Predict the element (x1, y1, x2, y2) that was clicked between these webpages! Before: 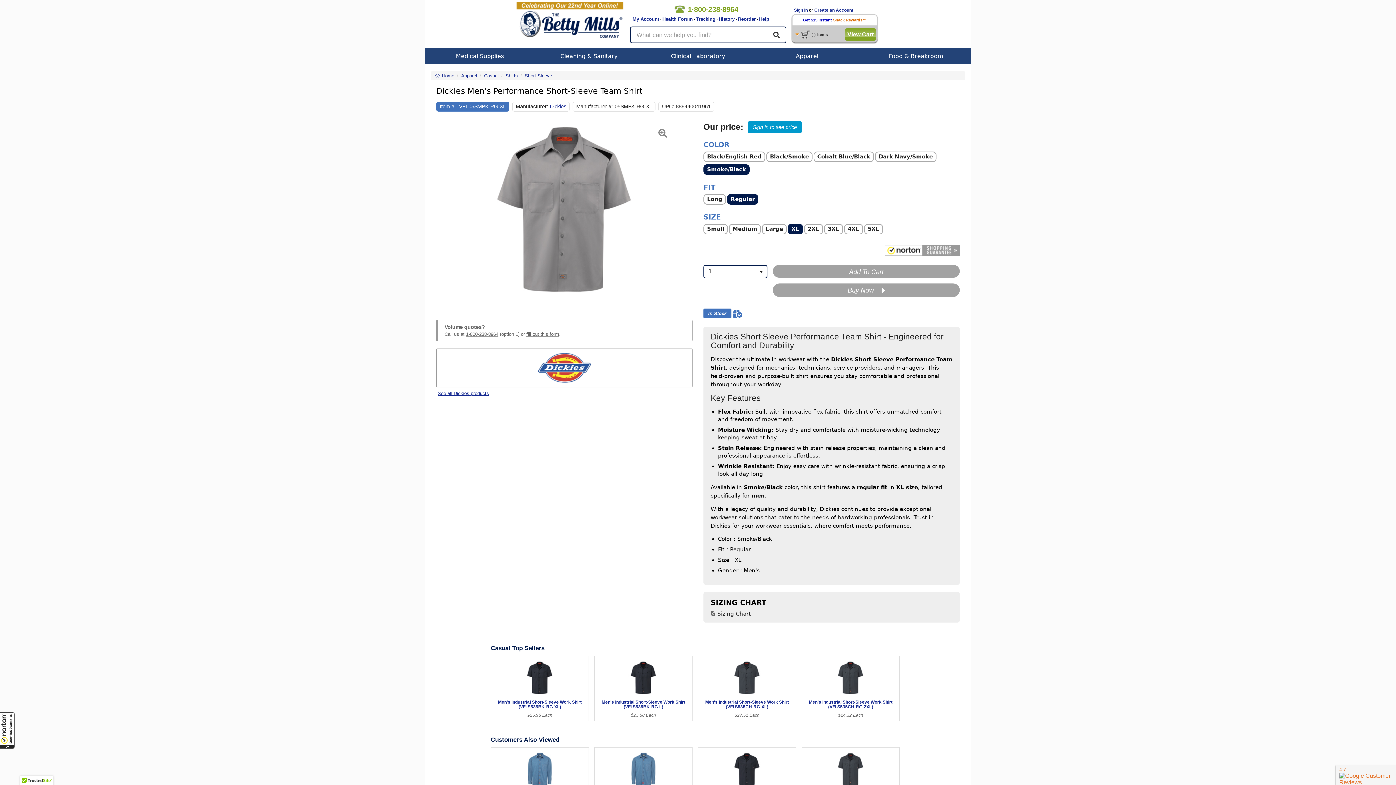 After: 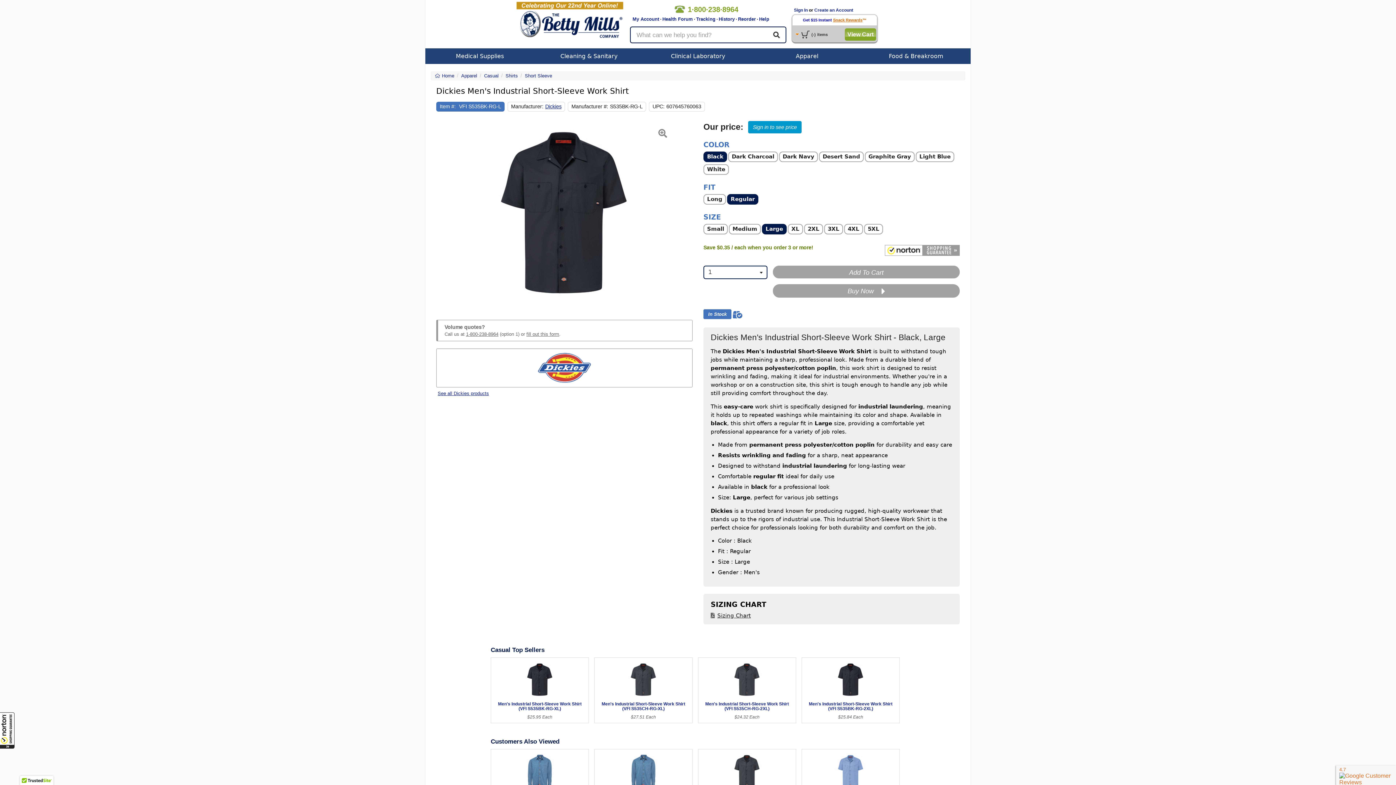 Action: label: 

Men's Industrial Short-Sleeve Work Shirt (VFI S535BK-RG-L) bbox: (598, 676, 689, 713)